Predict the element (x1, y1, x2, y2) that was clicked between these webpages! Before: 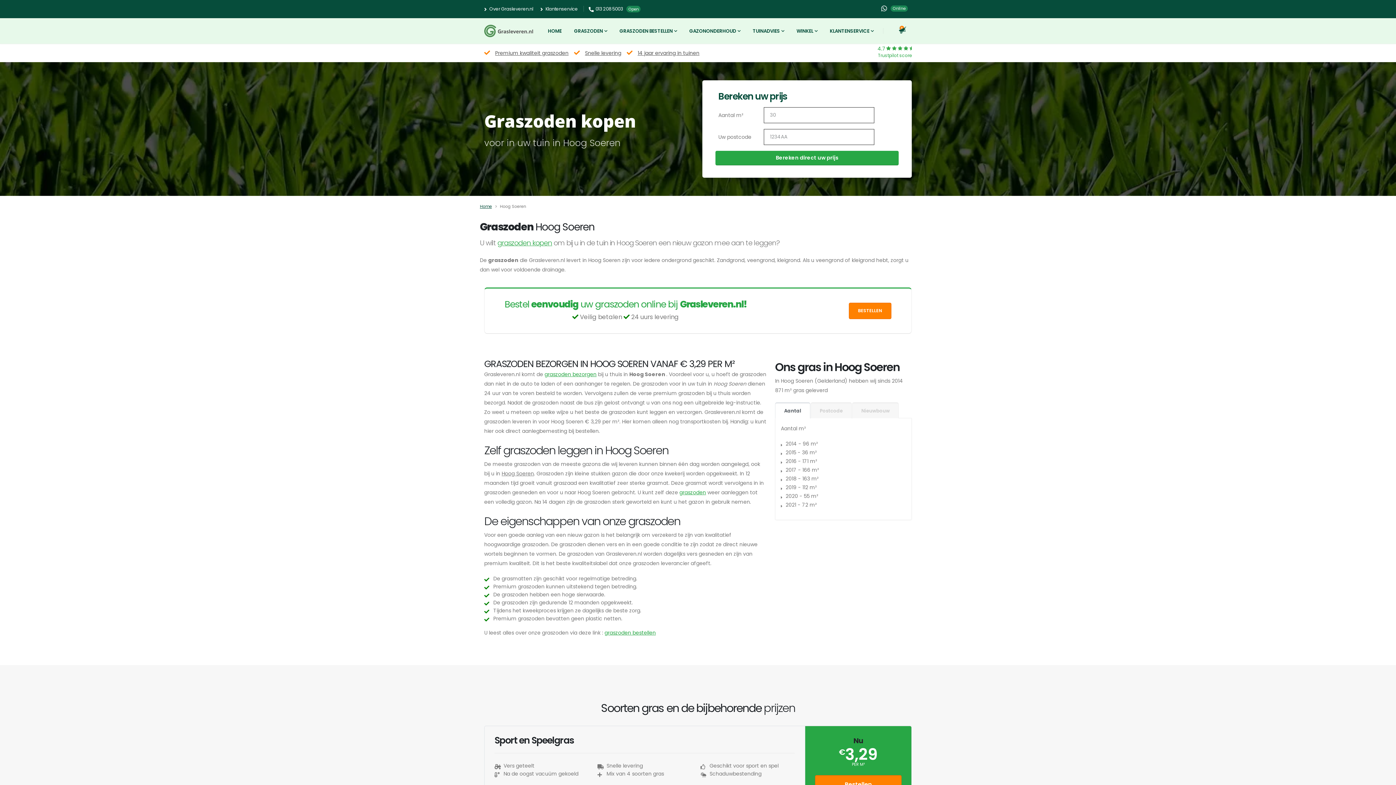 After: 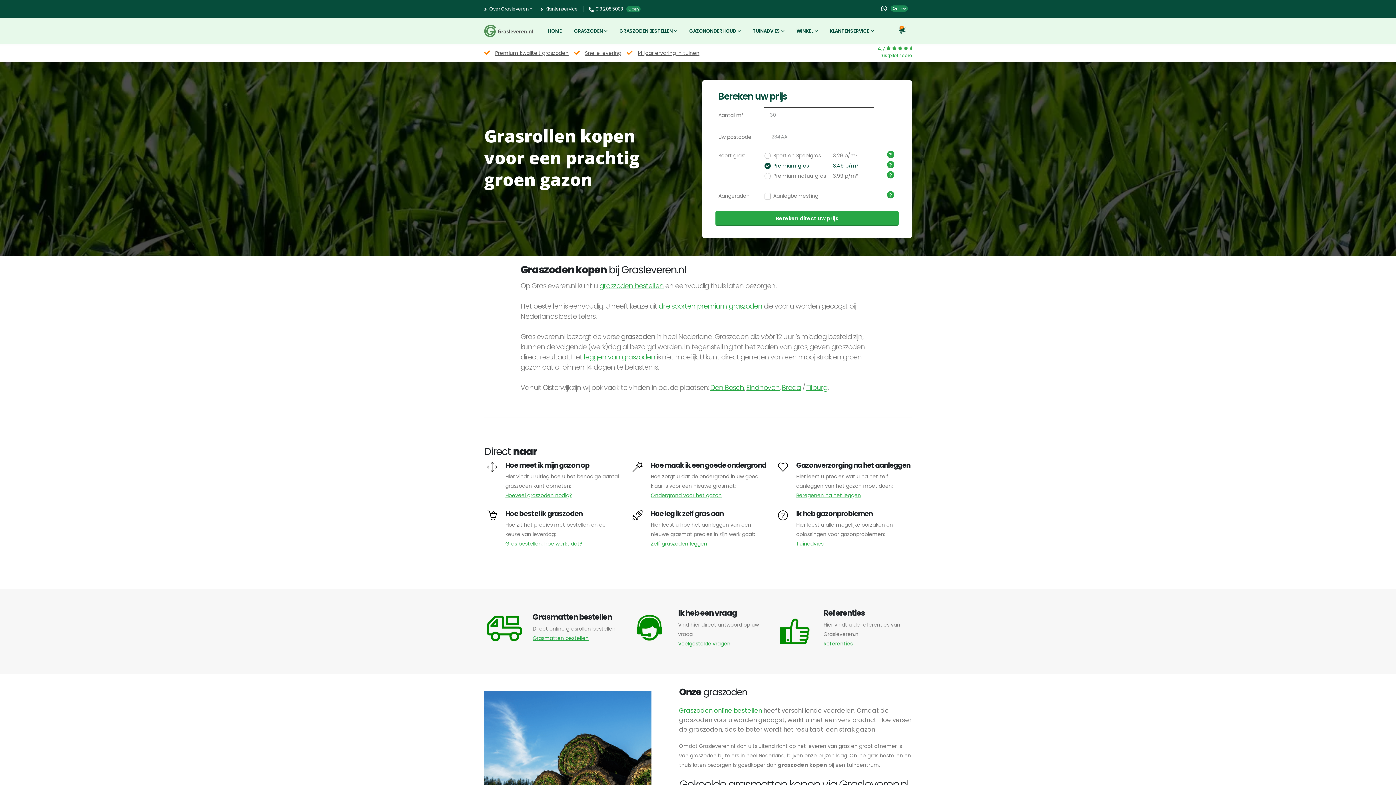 Action: bbox: (542, 24, 567, 37) label: HOME